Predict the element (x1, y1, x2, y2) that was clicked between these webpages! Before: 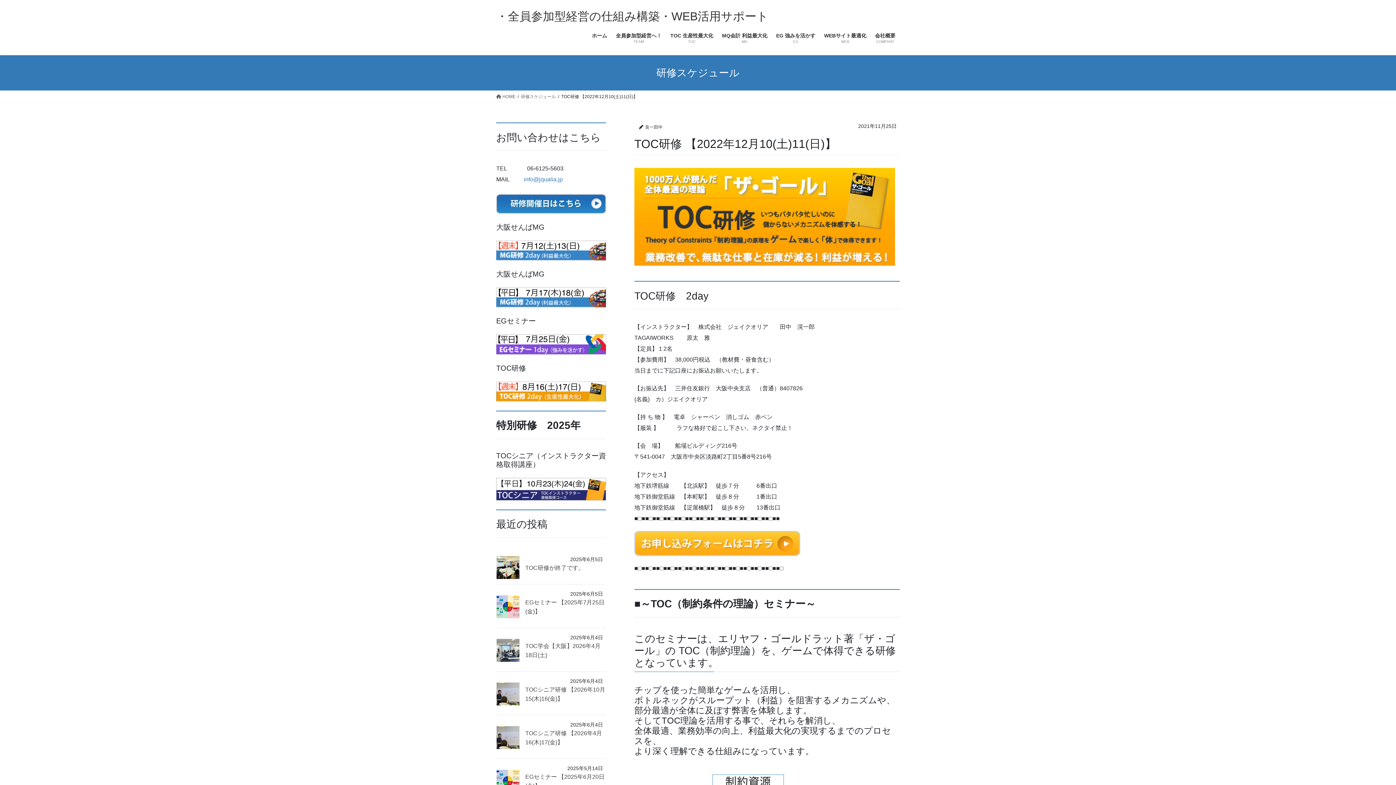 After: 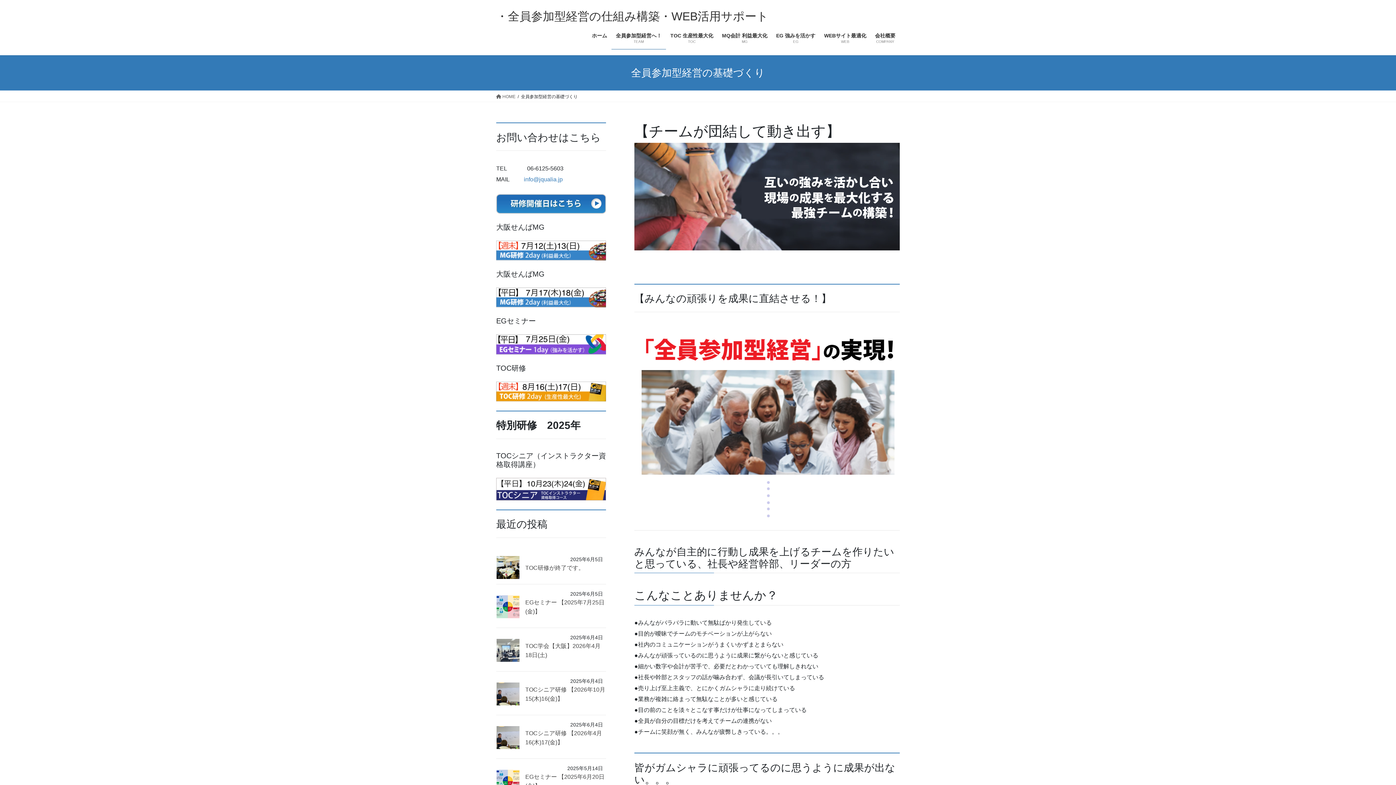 Action: bbox: (611, 27, 666, 49) label: 全員参加型経営へ！
TEAM